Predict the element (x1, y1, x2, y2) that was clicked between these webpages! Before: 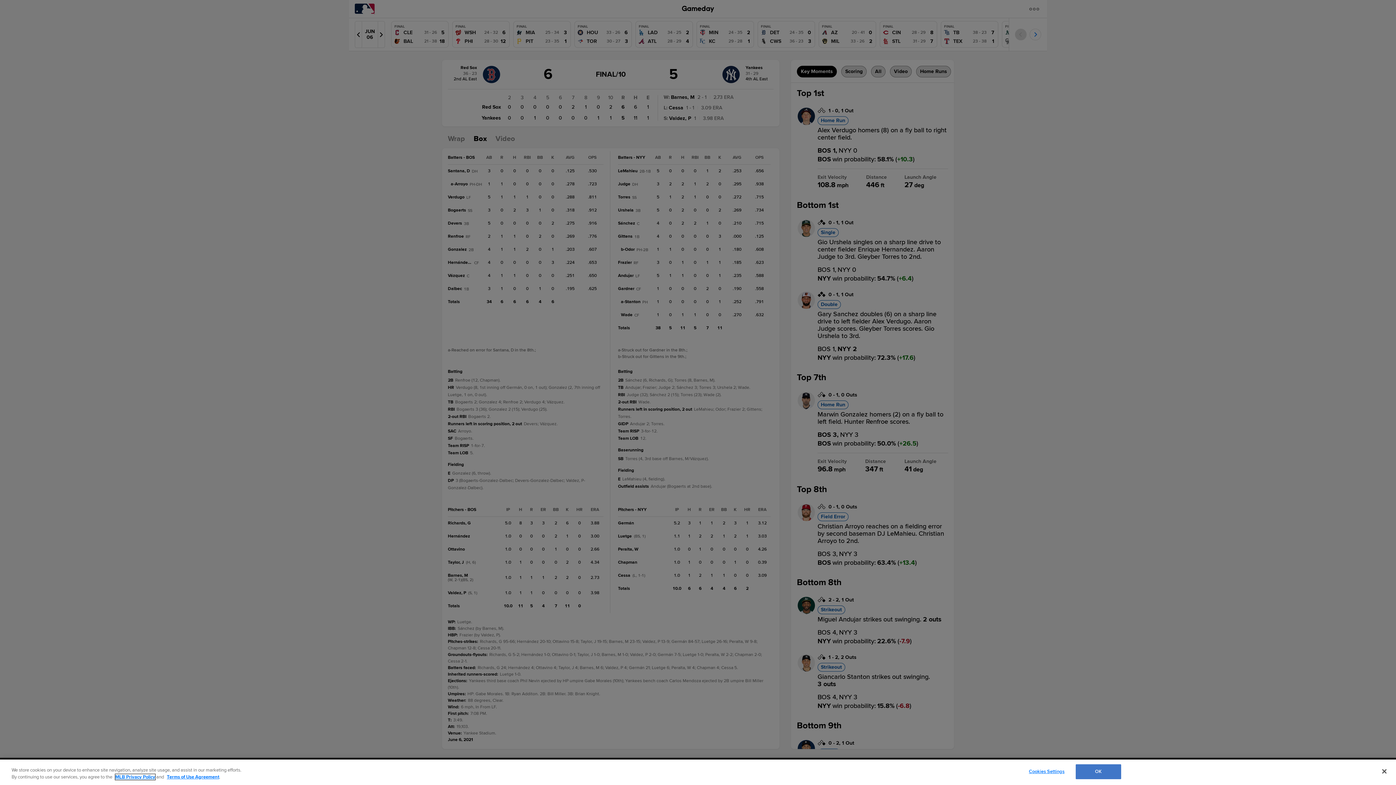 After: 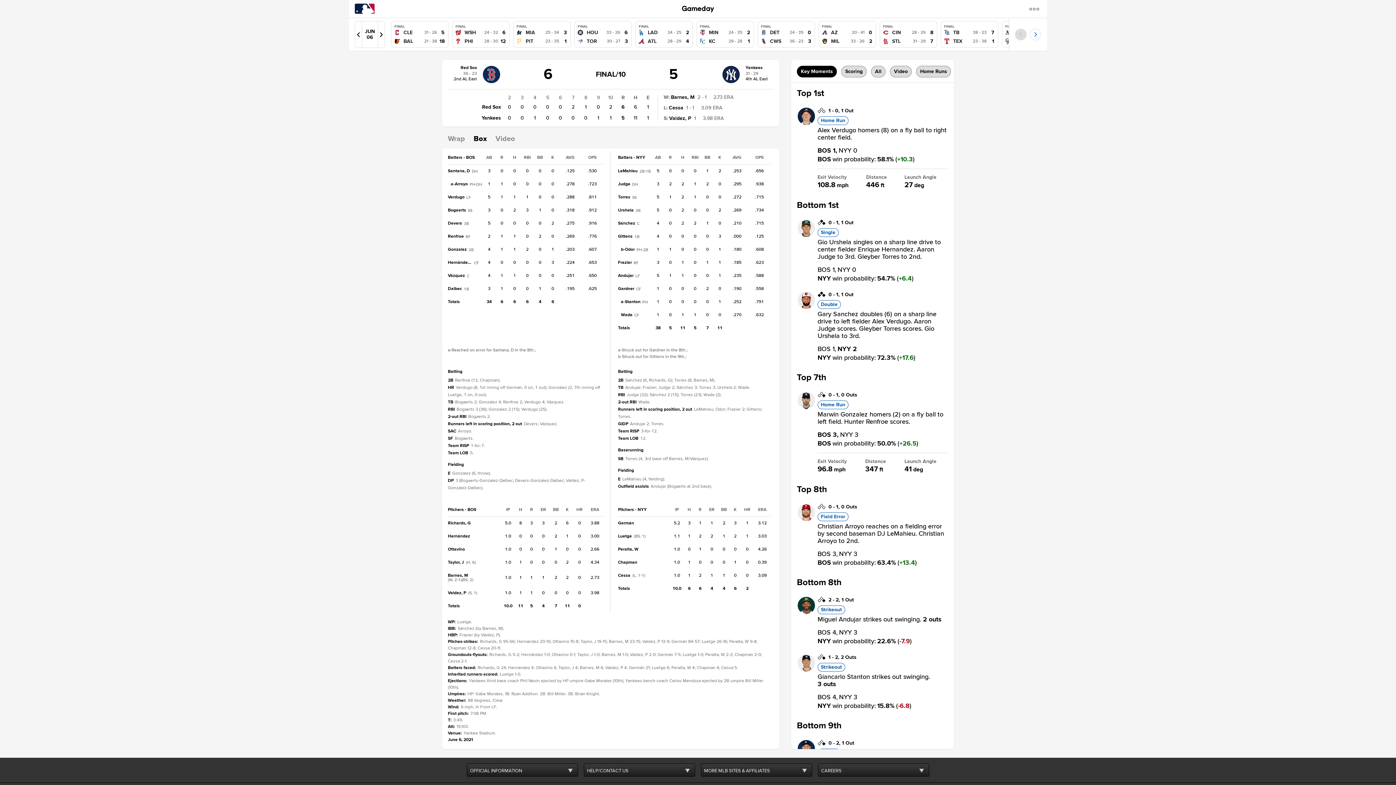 Action: label: Close bbox: (1376, 763, 1392, 779)